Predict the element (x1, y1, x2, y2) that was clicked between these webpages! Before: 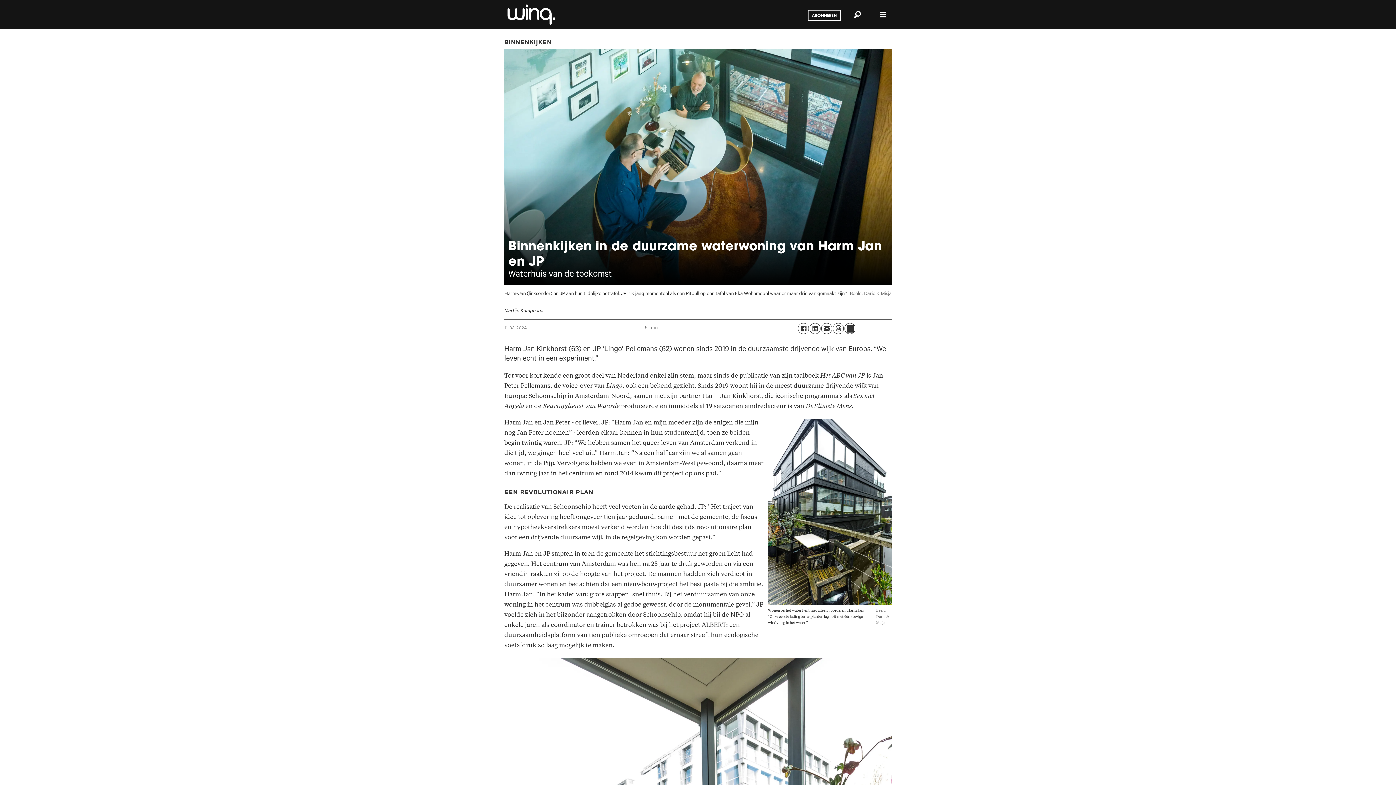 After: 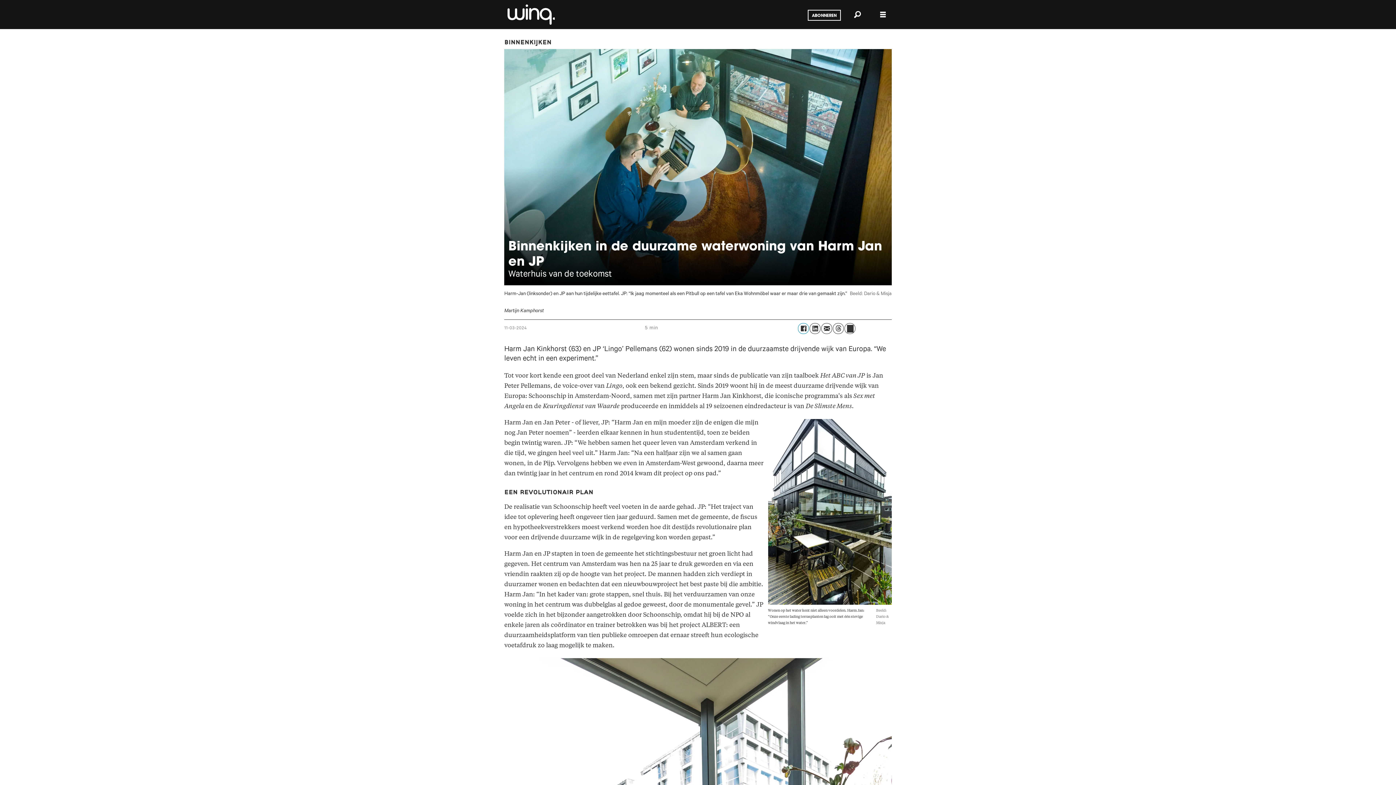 Action: bbox: (798, 323, 809, 334) label: Del på Facebook